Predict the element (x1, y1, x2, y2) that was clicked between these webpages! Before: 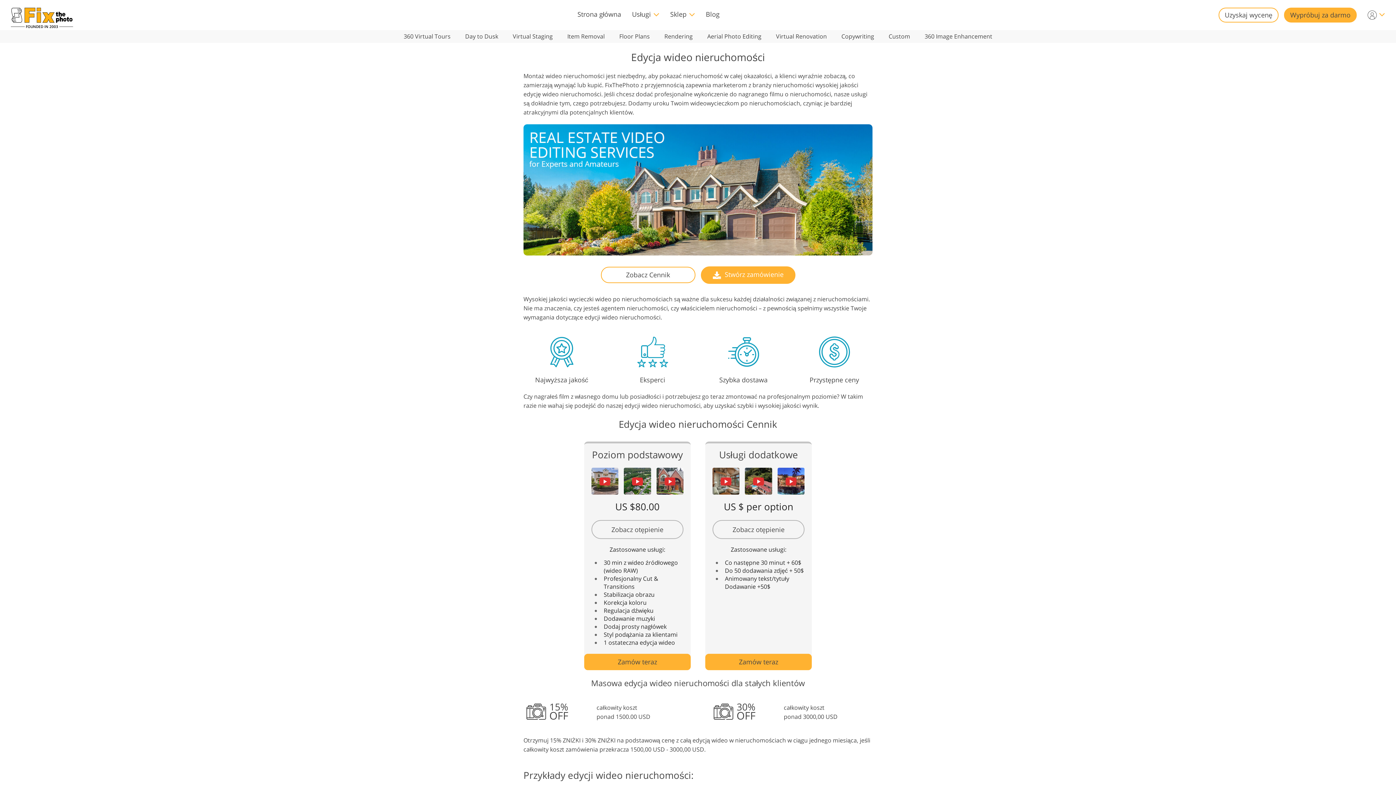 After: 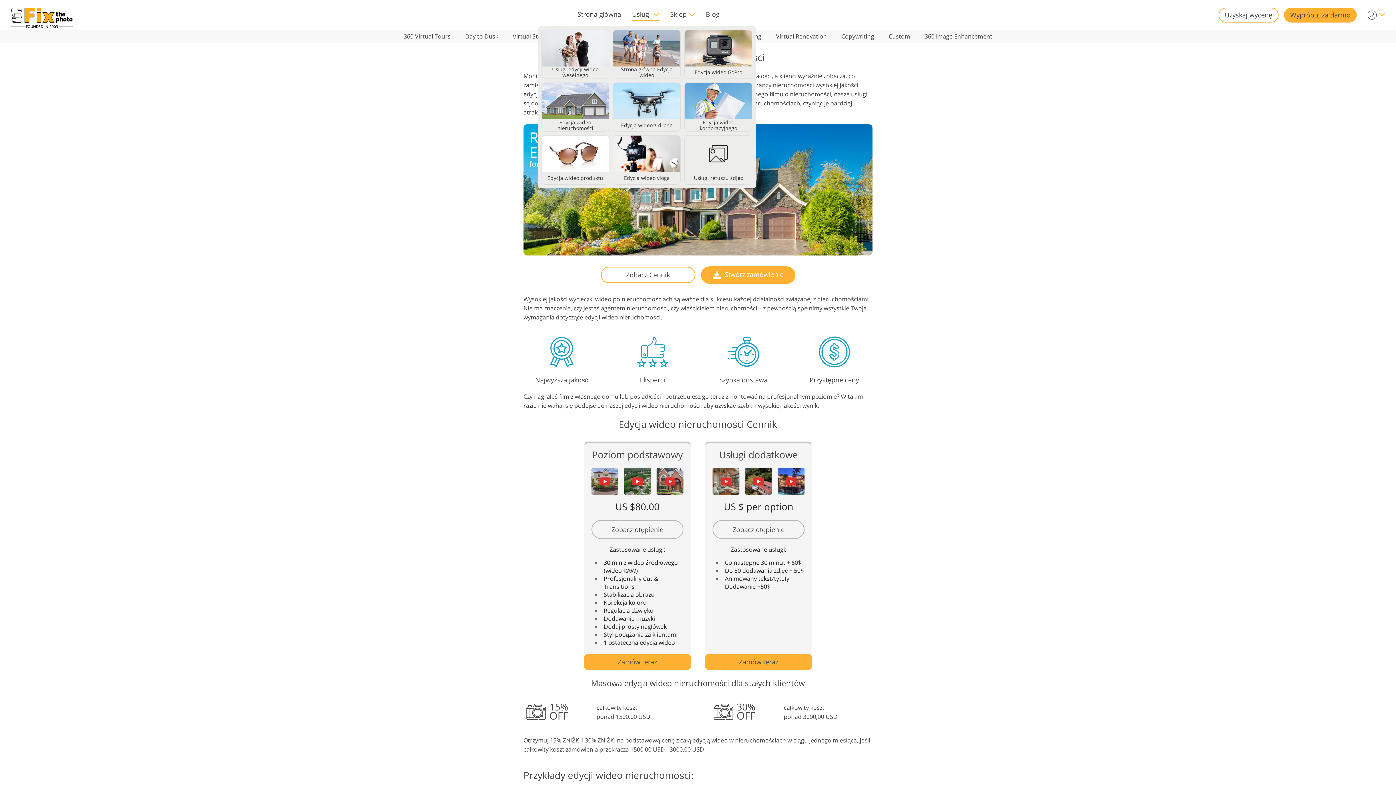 Action: label: Usługi bbox: (626, 7, 664, 21)